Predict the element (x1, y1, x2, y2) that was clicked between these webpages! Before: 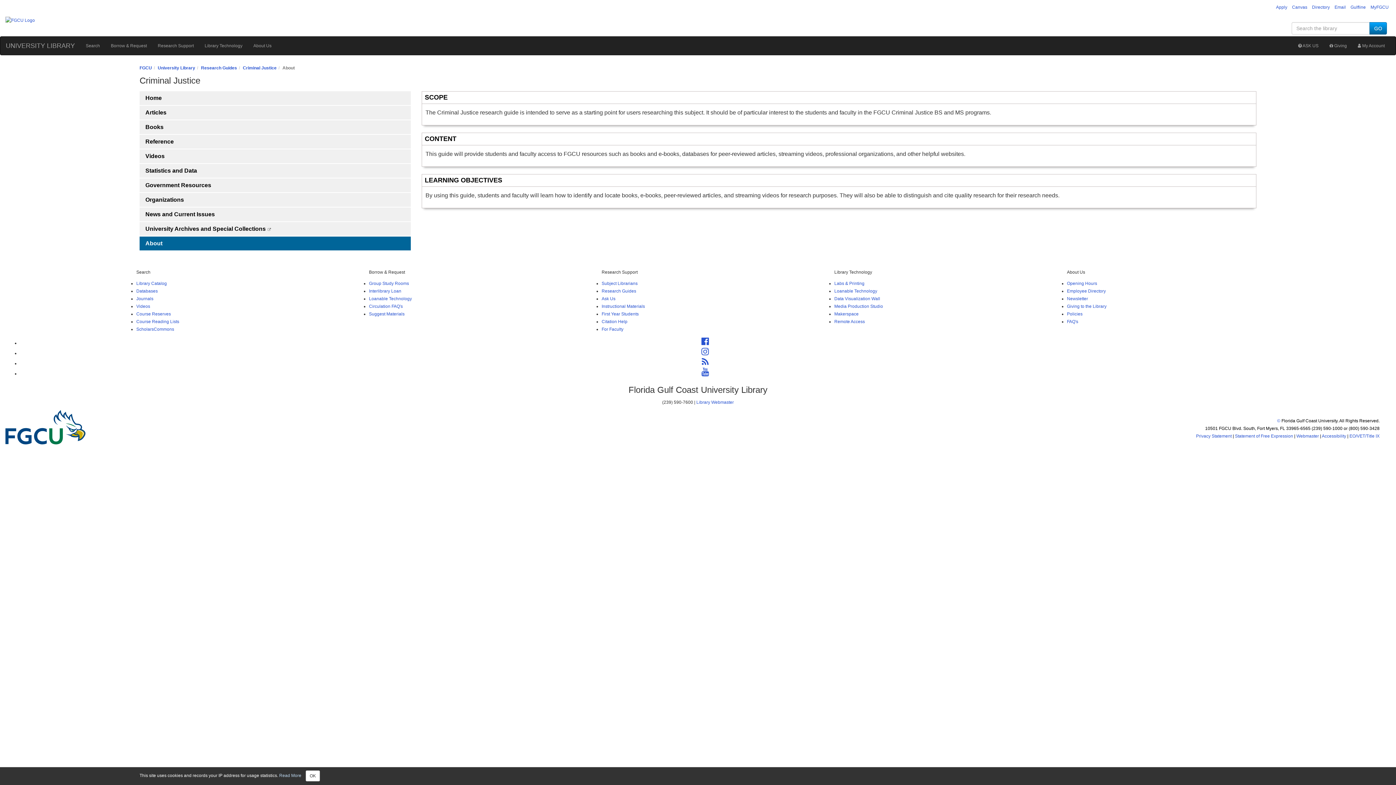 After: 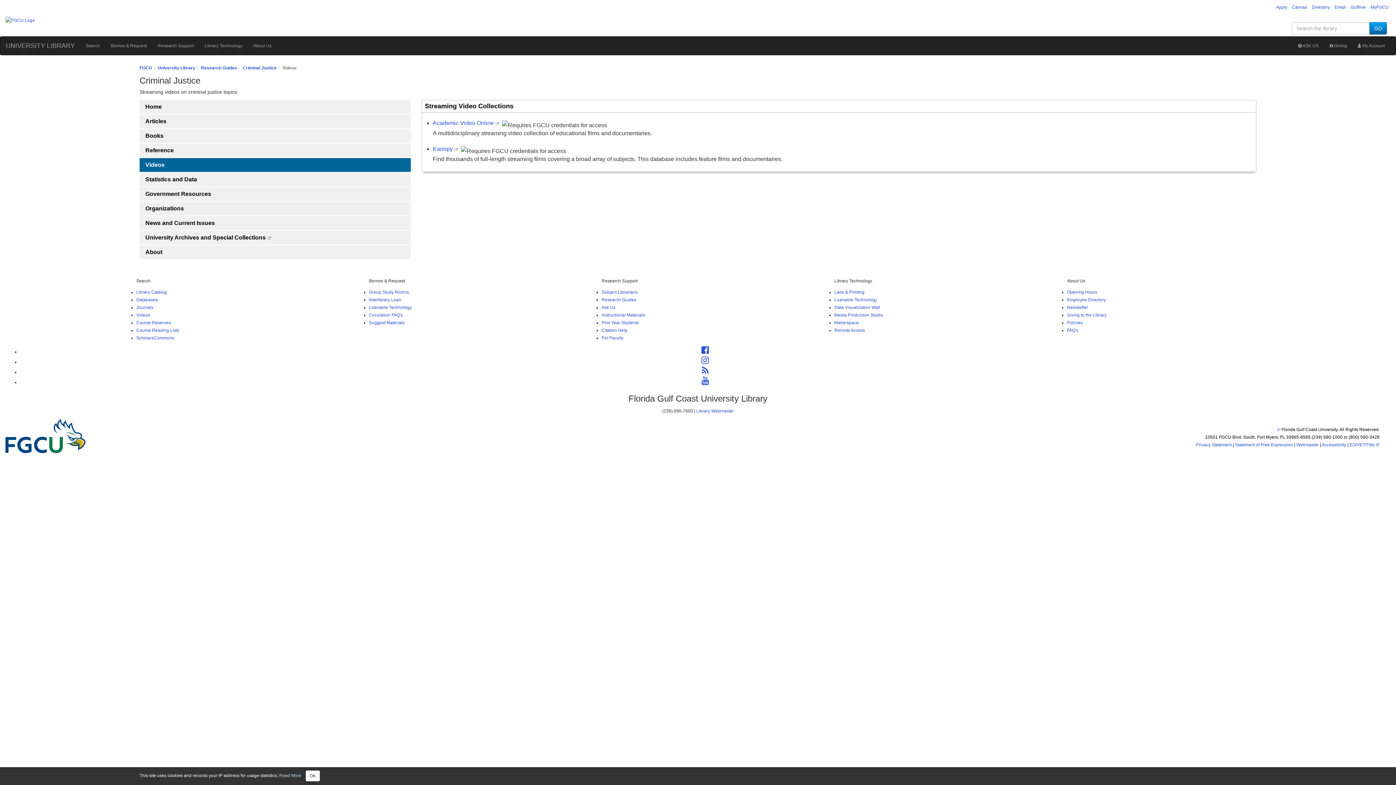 Action: label: Videos bbox: (139, 149, 410, 163)